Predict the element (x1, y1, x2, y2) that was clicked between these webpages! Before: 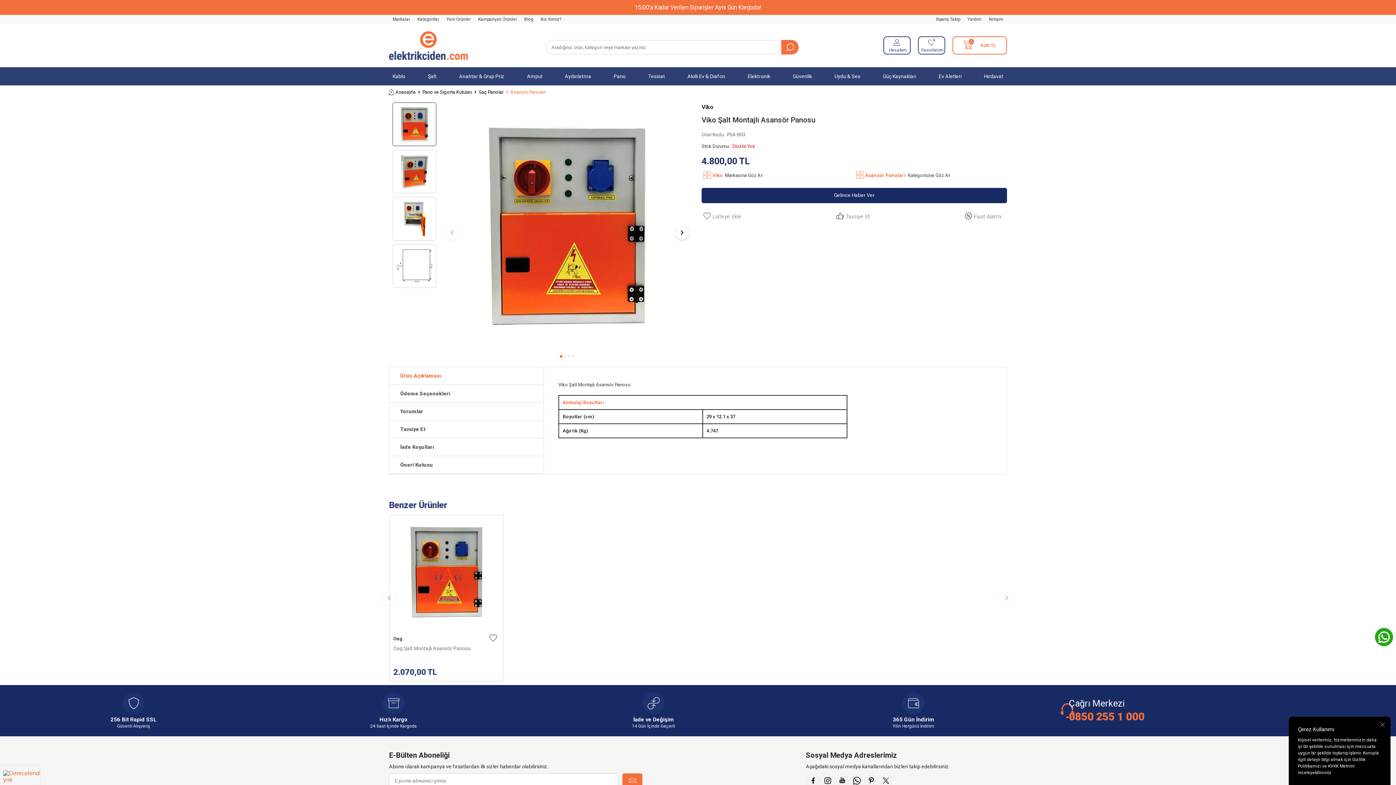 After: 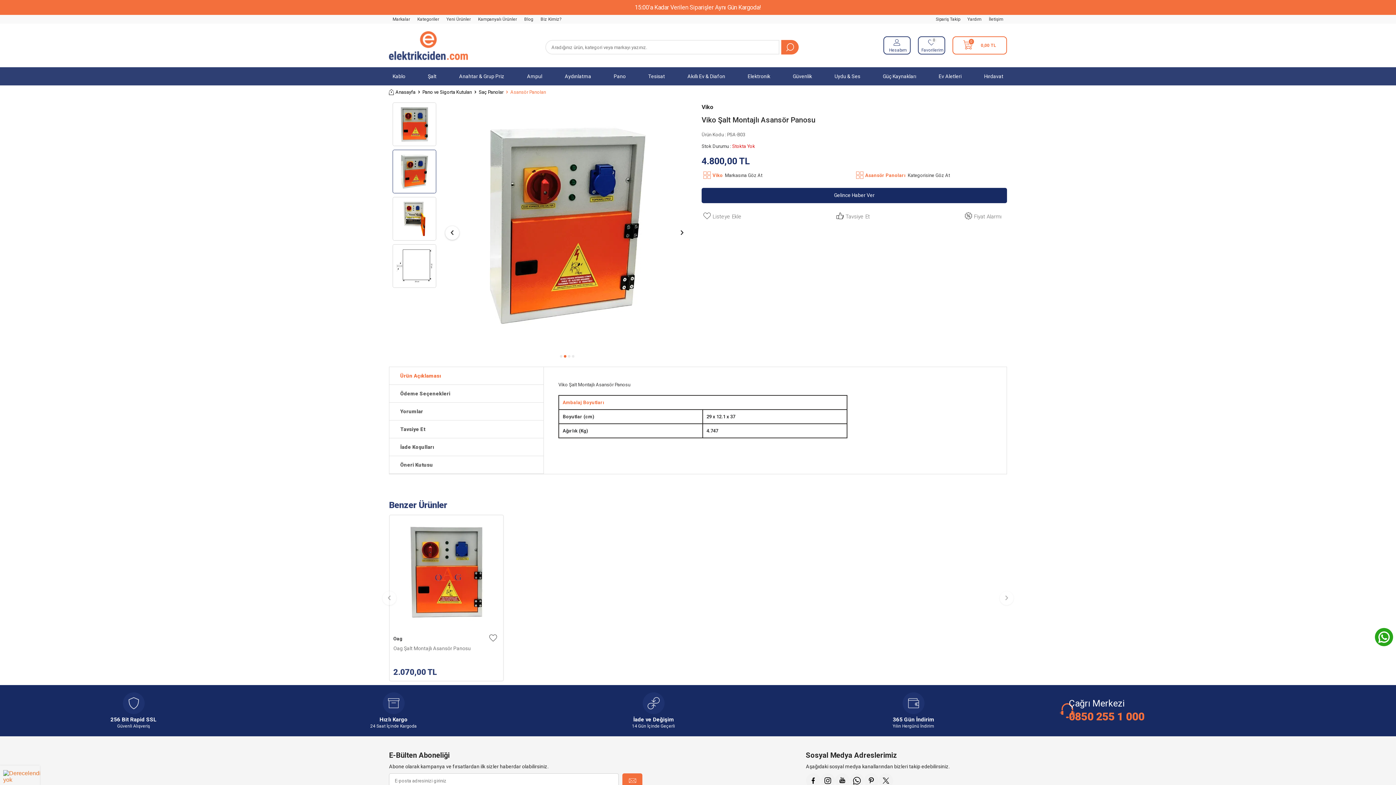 Action: bbox: (675, 226, 689, 239) label: Next slide